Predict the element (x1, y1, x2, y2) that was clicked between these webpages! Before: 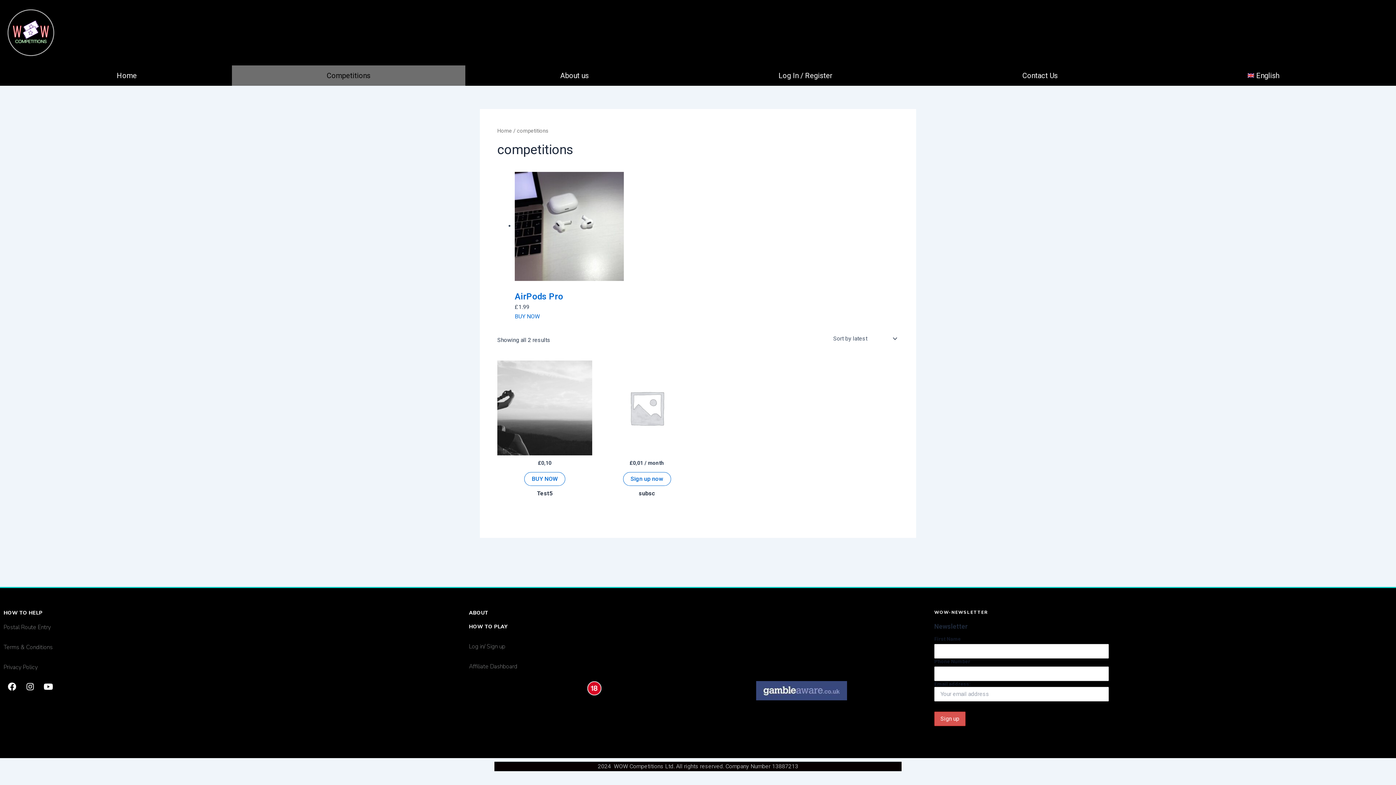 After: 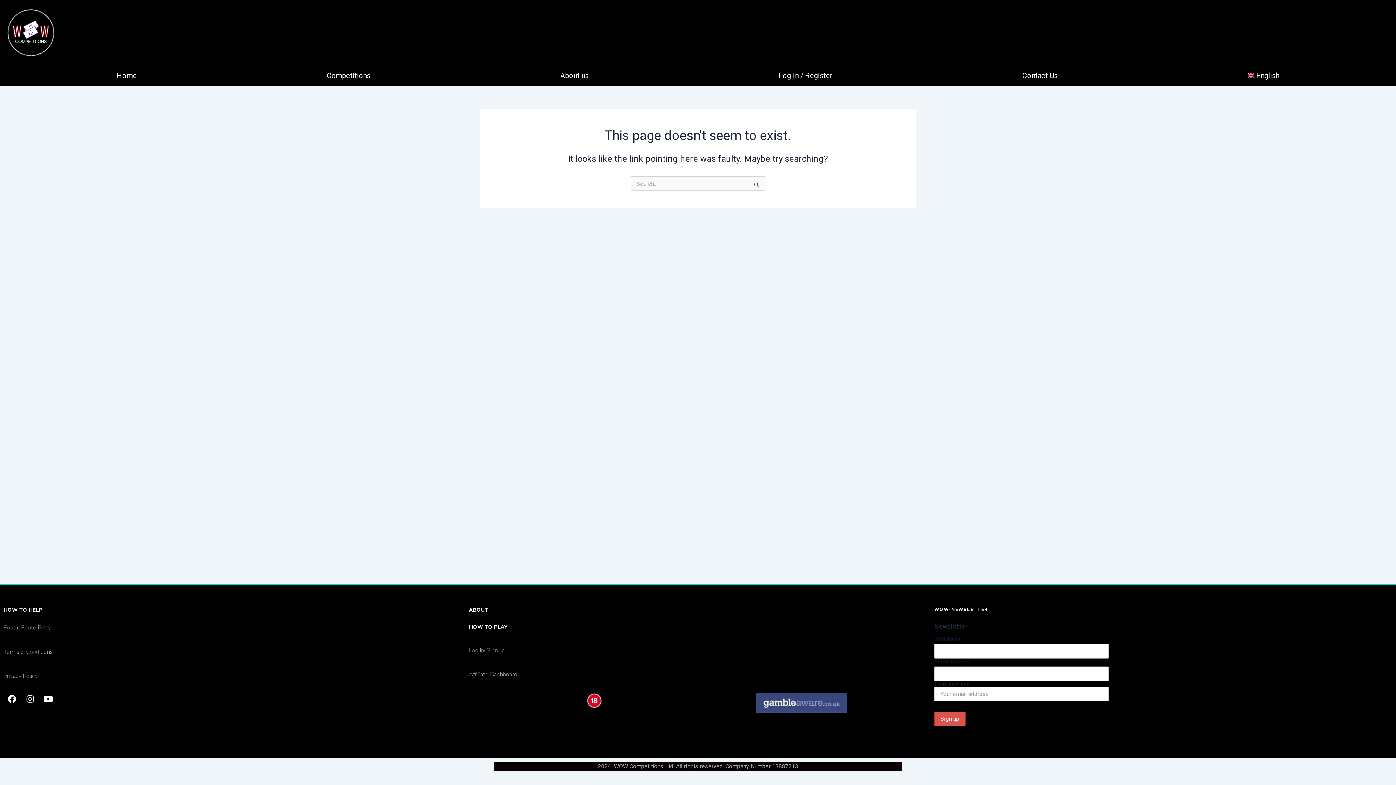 Action: bbox: (514, 312, 540, 319) label: Read more about “AirPods Pro”